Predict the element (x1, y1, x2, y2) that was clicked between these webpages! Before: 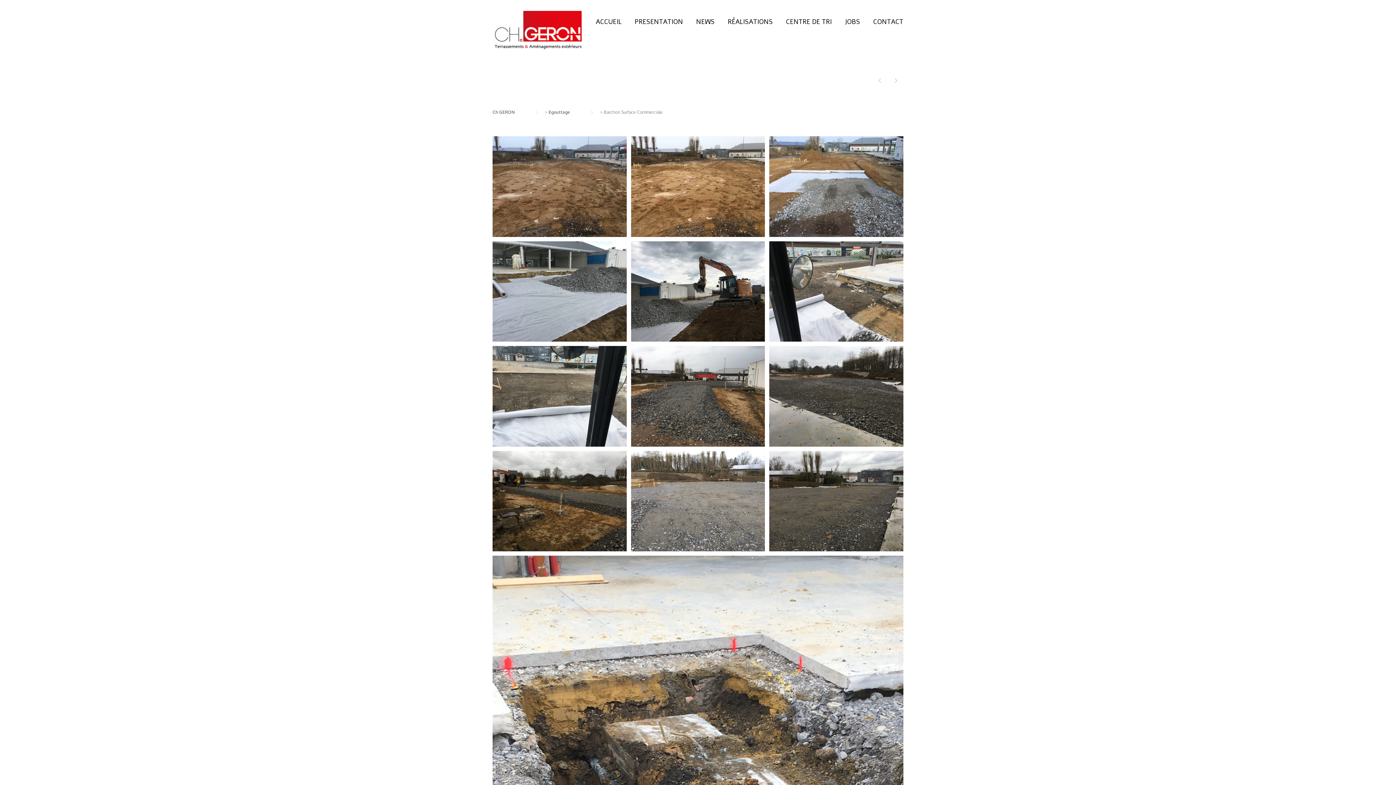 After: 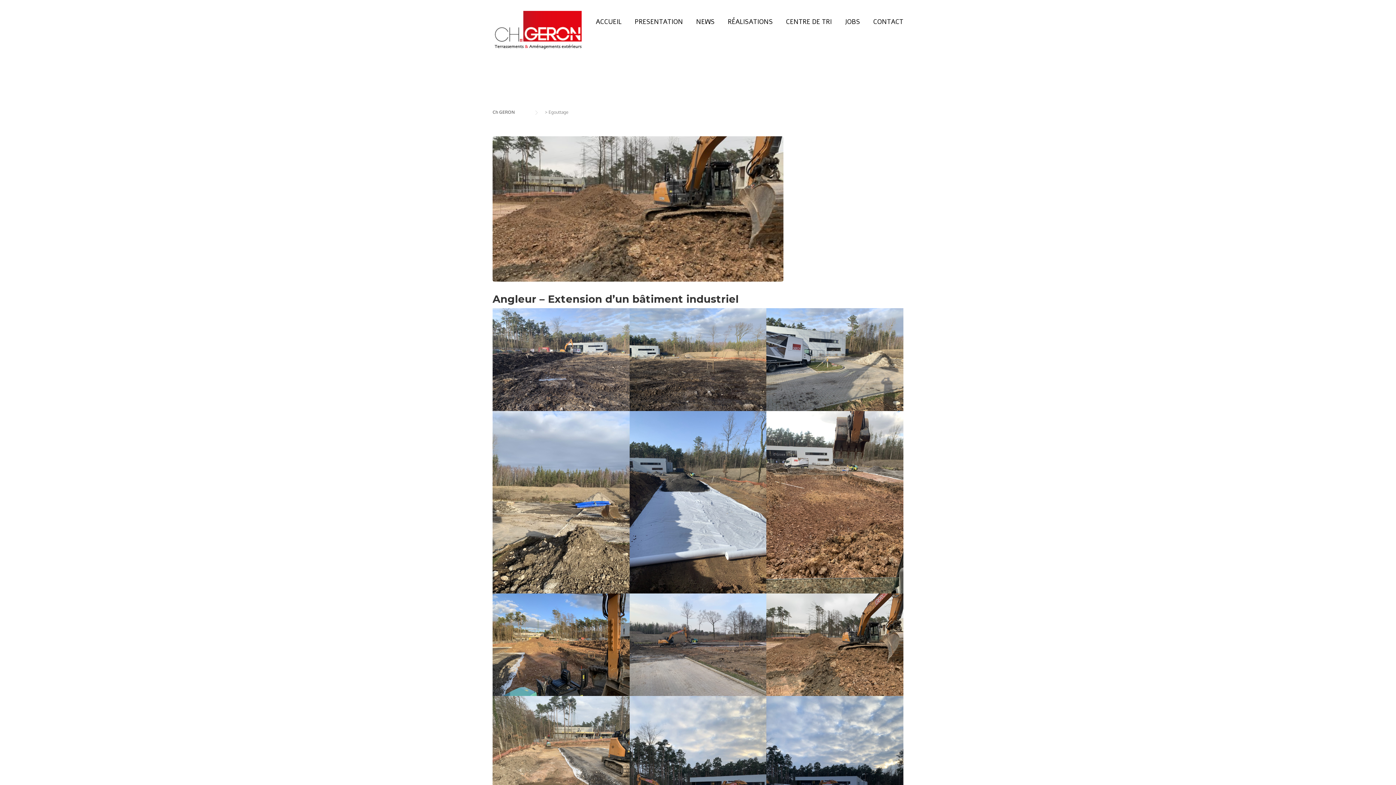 Action: label: Egouttage bbox: (548, 109, 584, 114)